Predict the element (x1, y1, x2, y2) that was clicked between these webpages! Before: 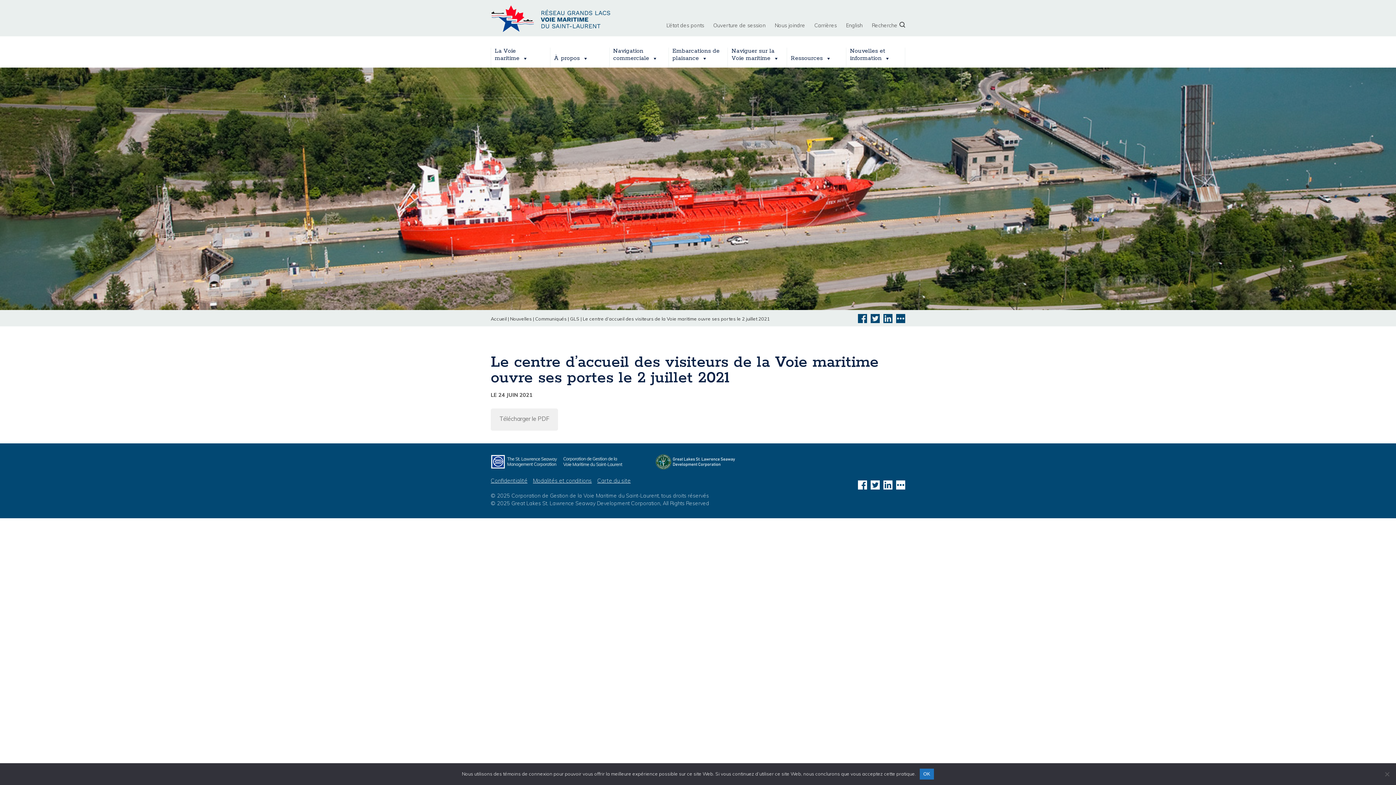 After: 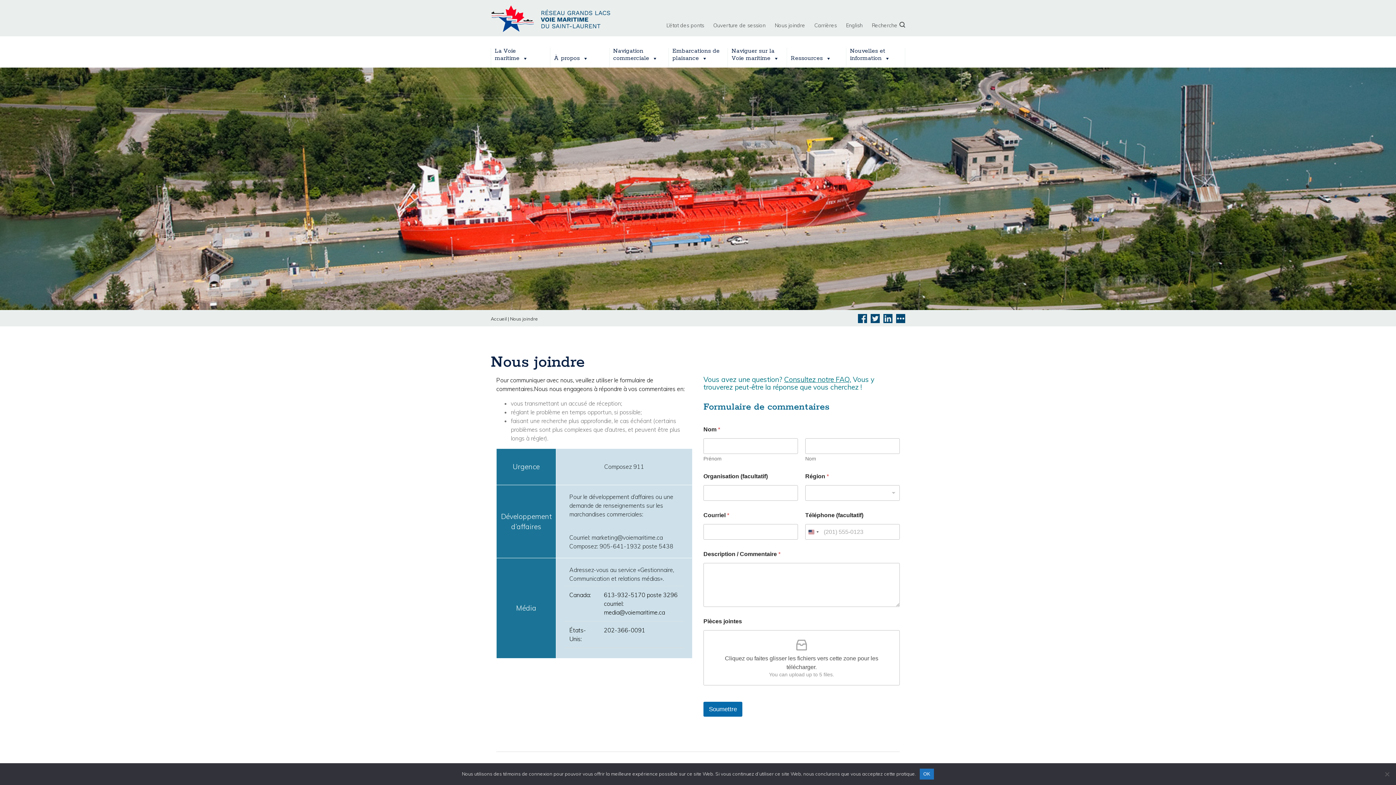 Action: bbox: (765, 18, 805, 32) label: Nous joindre